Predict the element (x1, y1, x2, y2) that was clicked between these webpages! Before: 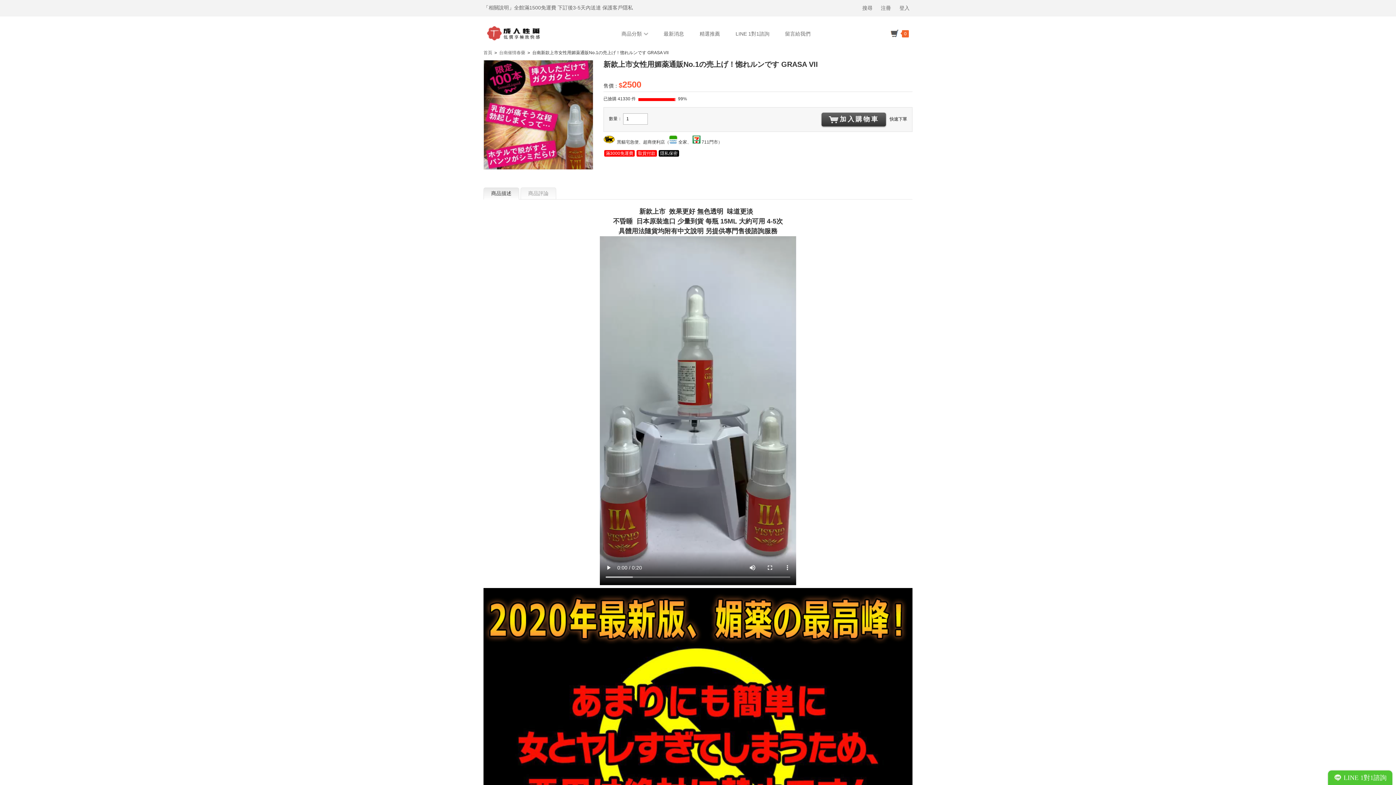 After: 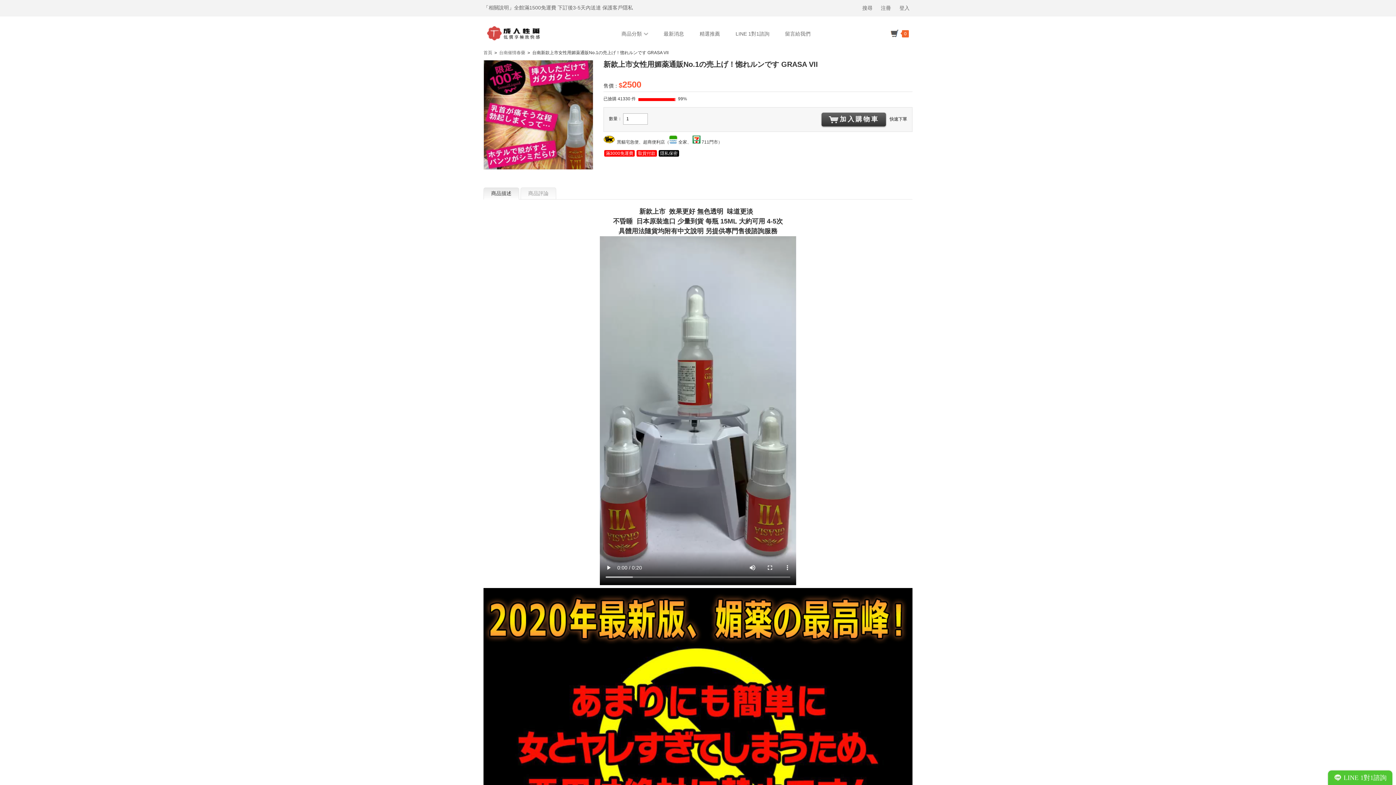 Action: label: LINE 1對1諮詢 bbox: (1344, 774, 1386, 781)